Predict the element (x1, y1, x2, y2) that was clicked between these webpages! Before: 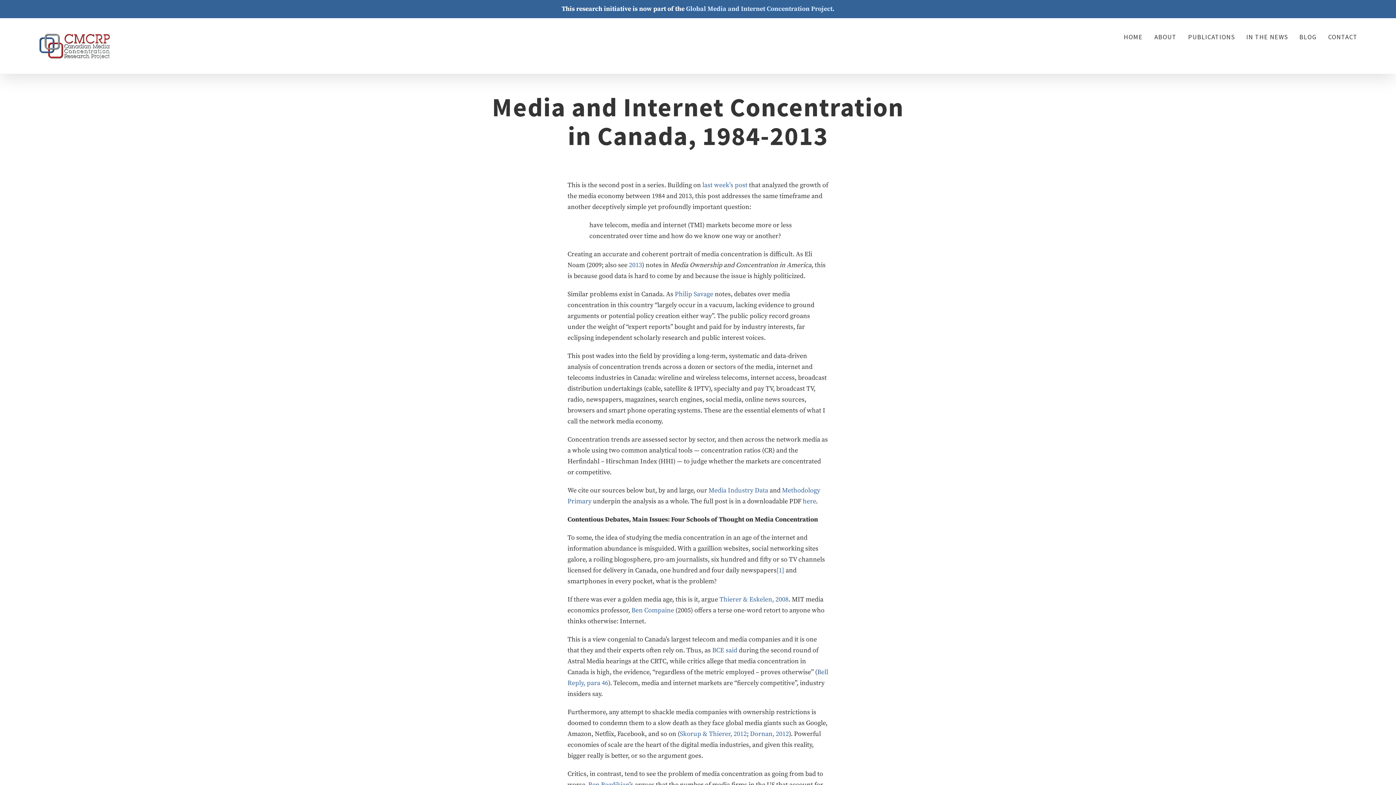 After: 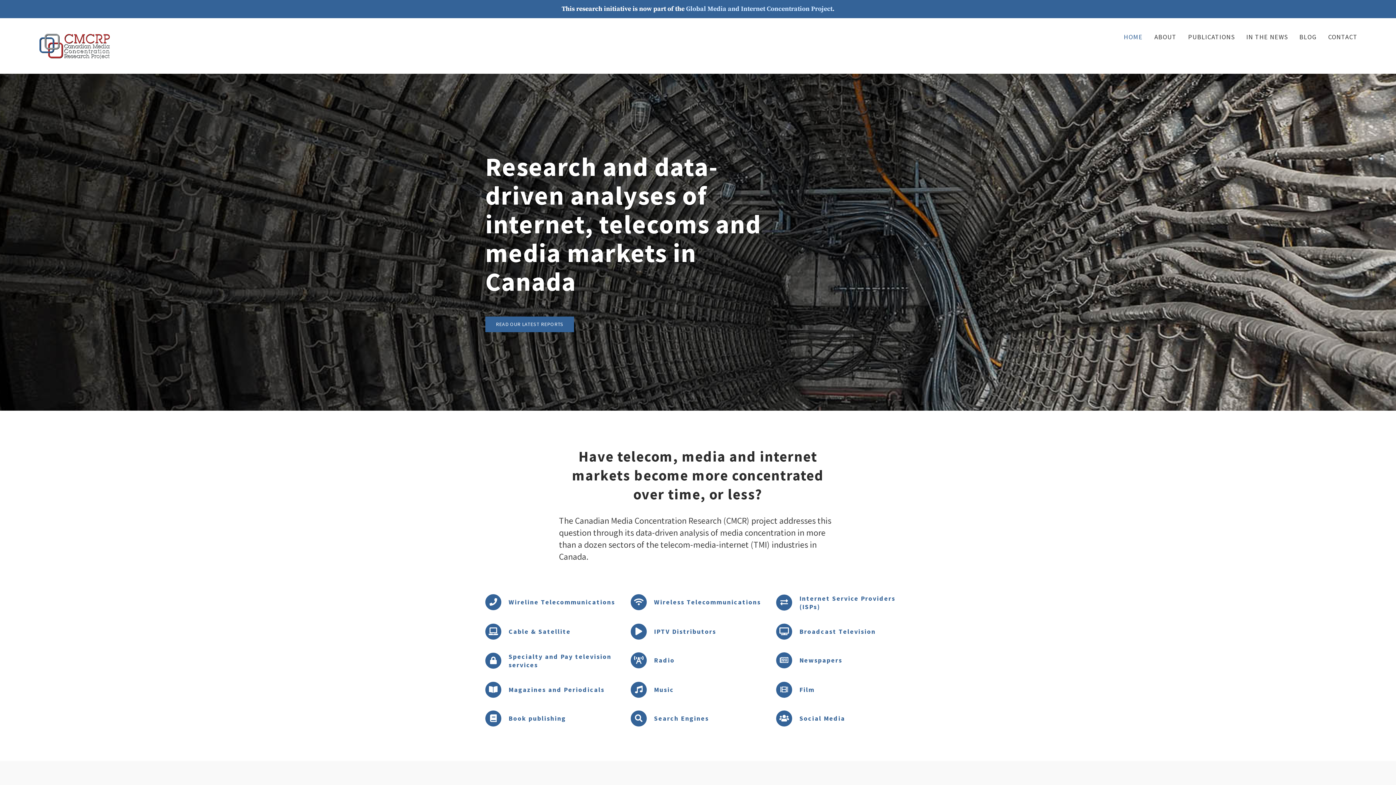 Action: bbox: (1124, 21, 1143, 52) label: HOME